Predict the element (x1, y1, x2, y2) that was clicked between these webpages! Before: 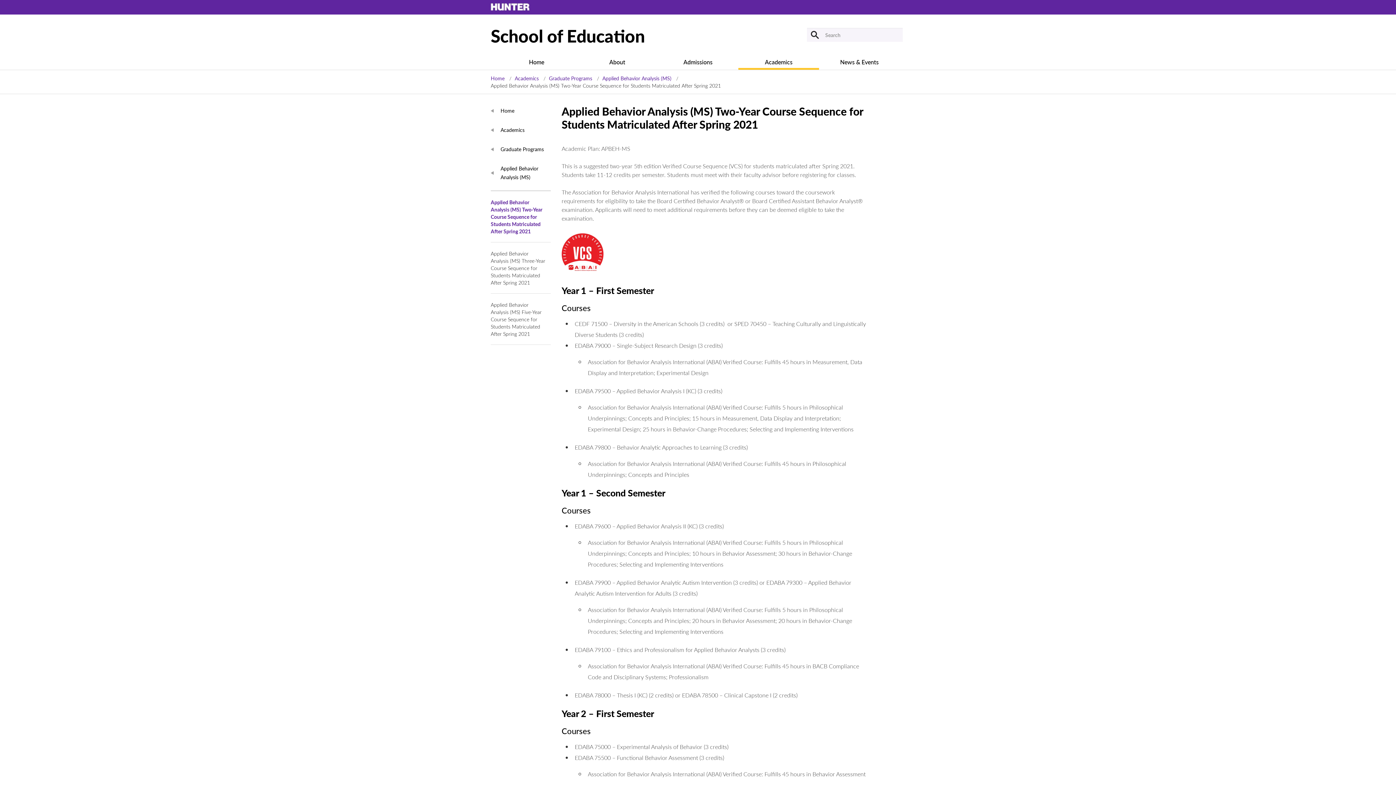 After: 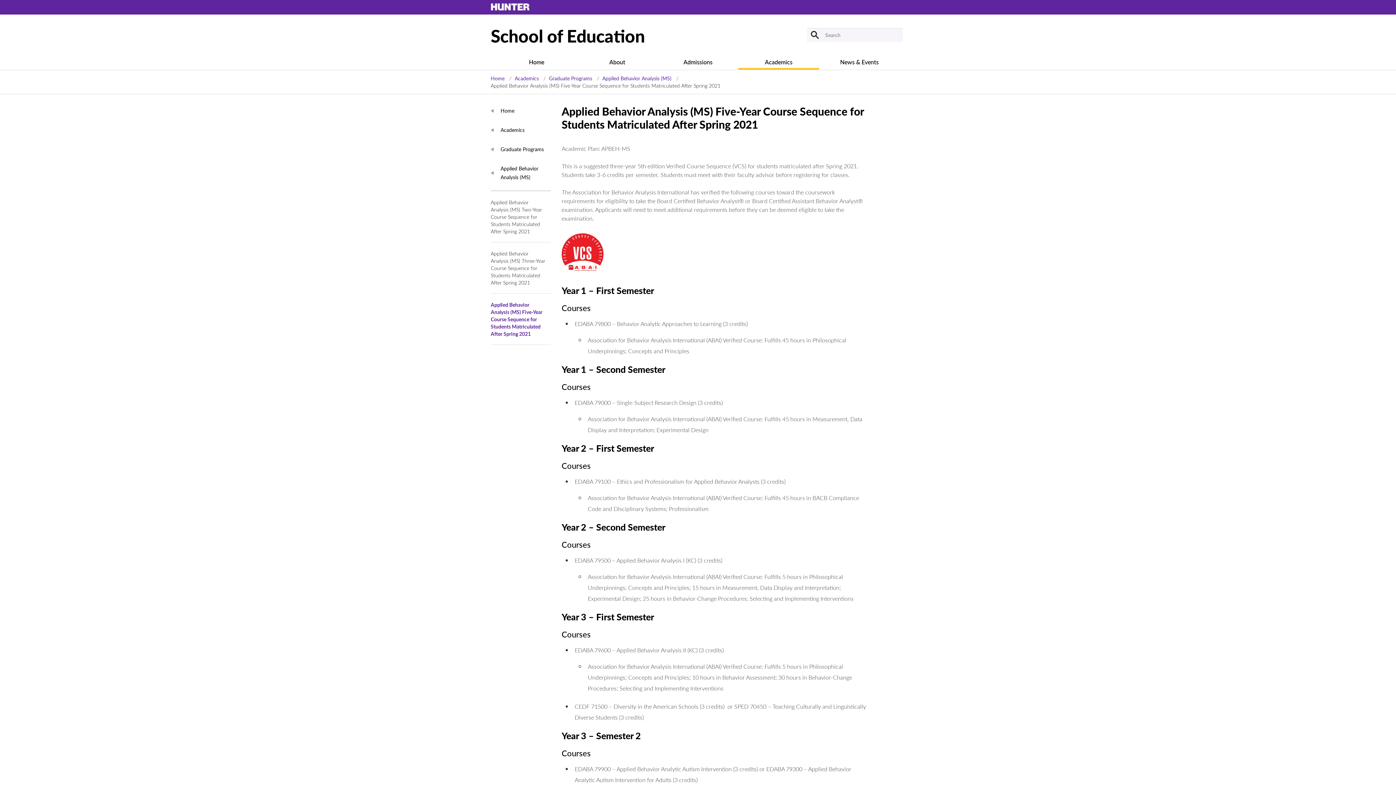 Action: bbox: (490, 293, 550, 344) label: Applied Behavior Analysis (MS) Five-Year Course Sequence for Students Matriculated After Spring 2021